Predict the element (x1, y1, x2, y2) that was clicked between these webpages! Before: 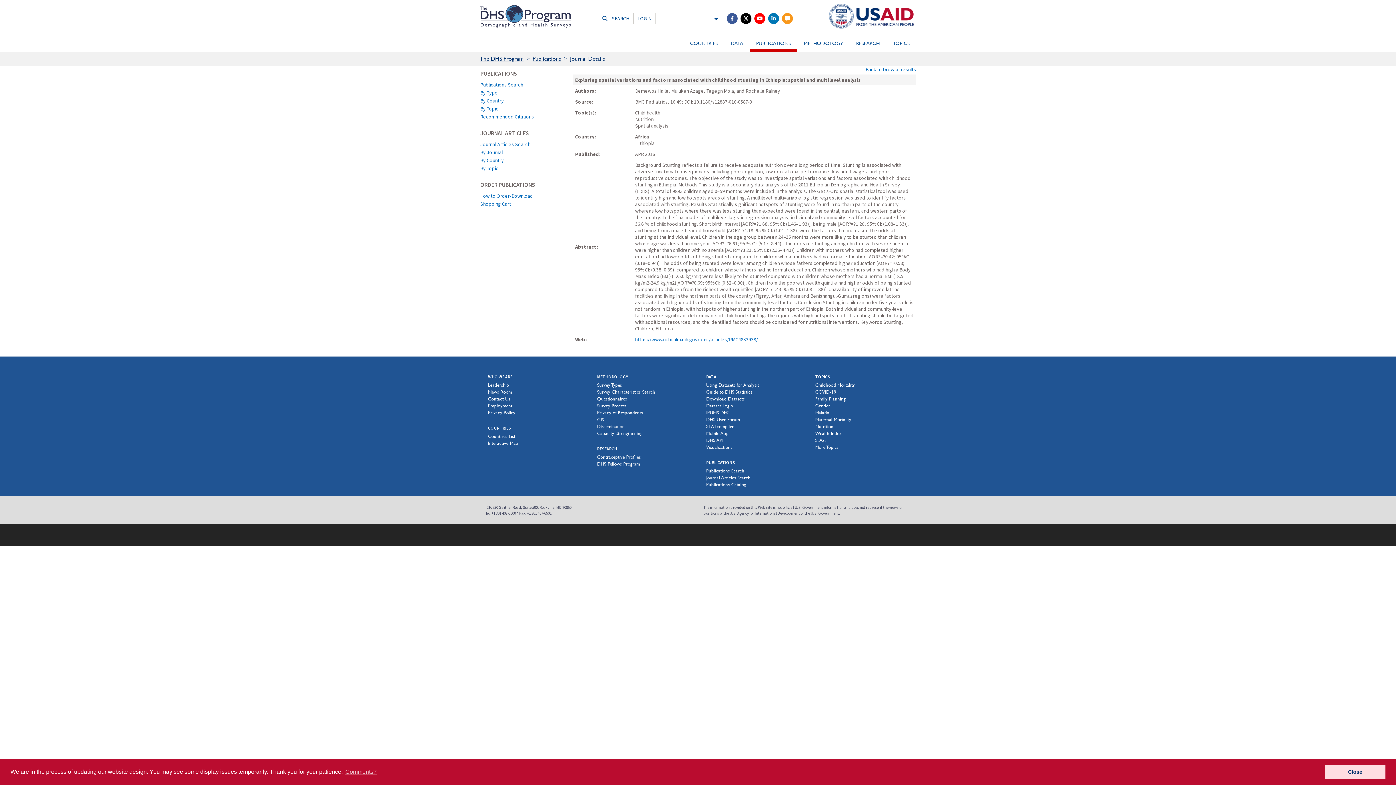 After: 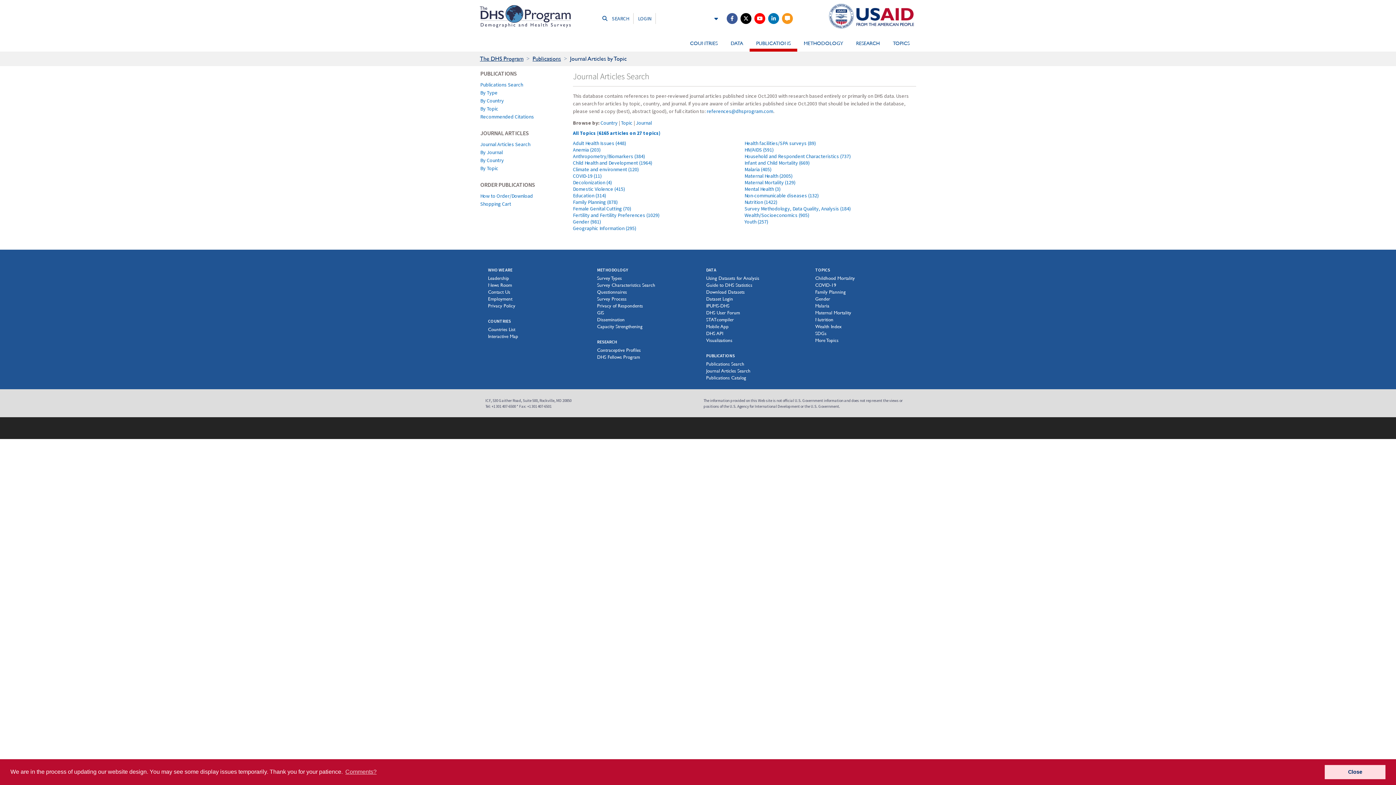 Action: bbox: (480, 164, 566, 172) label: By Topic